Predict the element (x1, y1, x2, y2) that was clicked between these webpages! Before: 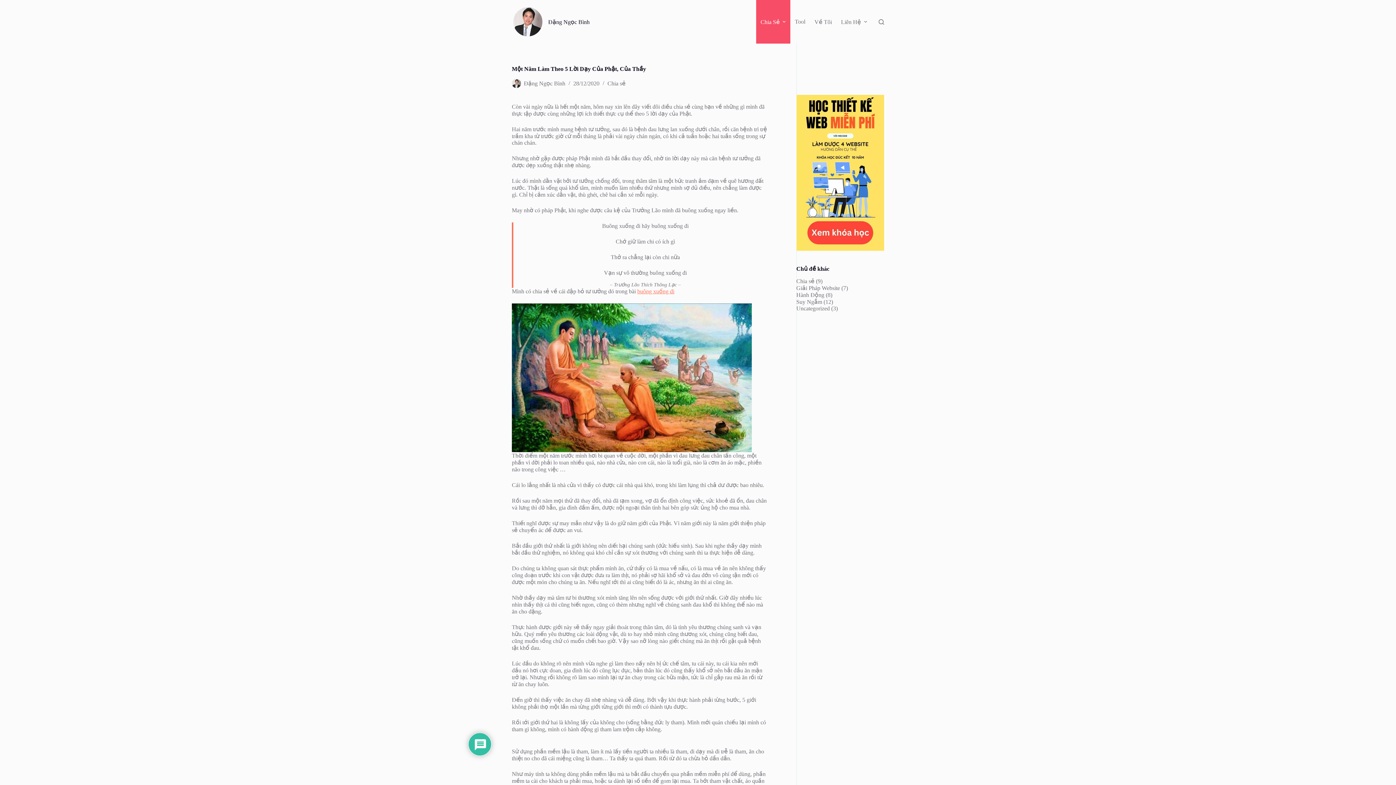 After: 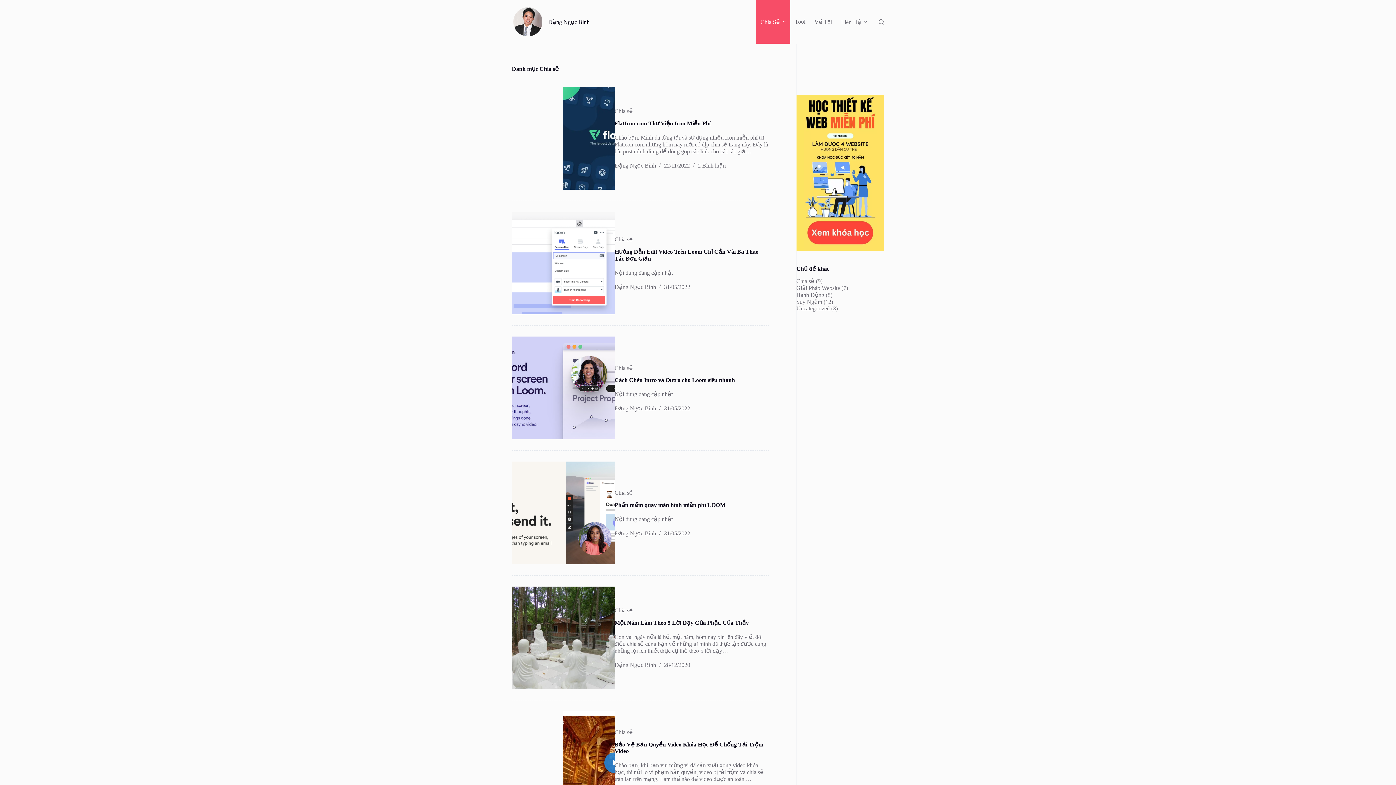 Action: bbox: (756, 0, 790, 43) label: Chia Sẻ